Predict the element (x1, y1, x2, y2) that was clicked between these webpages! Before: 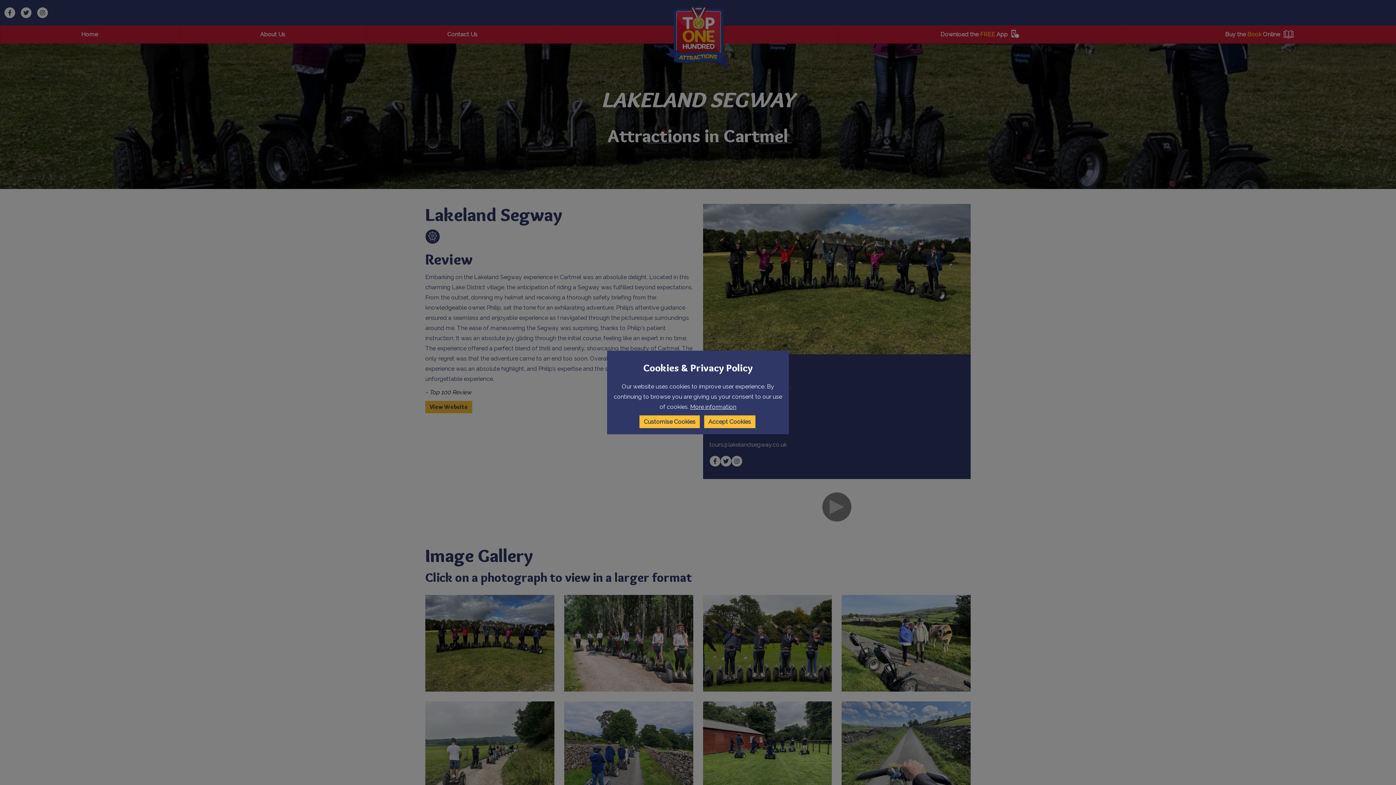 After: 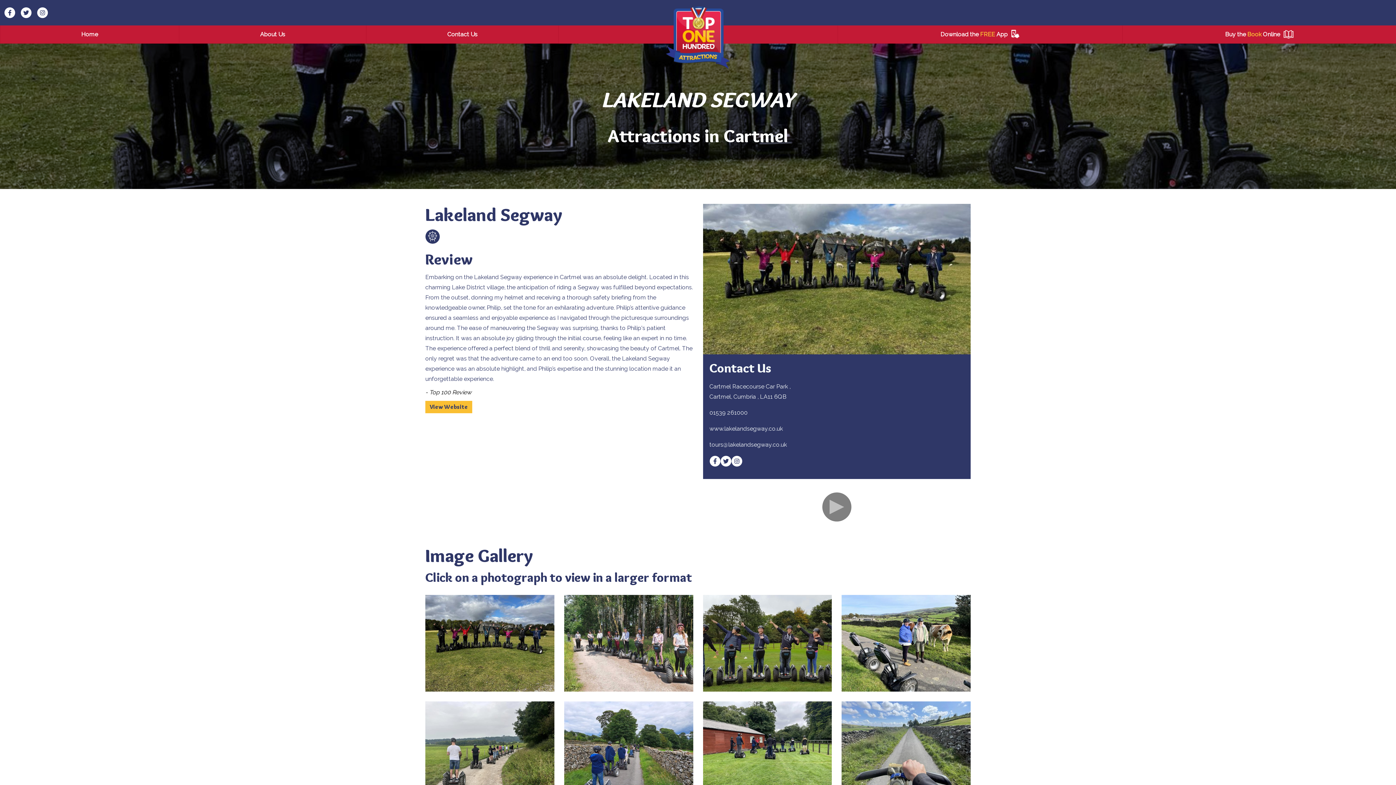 Action: label: Accept Cookies bbox: (704, 415, 755, 428)